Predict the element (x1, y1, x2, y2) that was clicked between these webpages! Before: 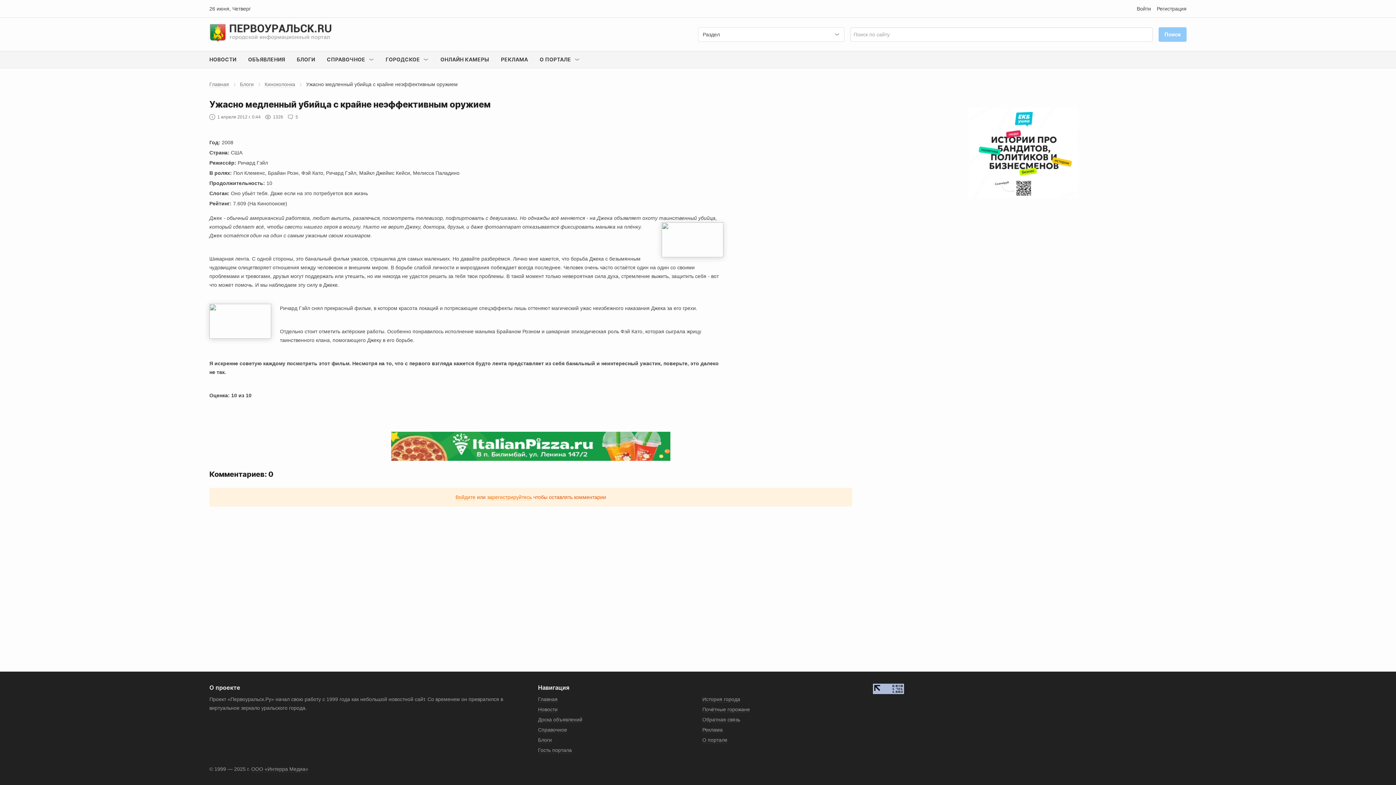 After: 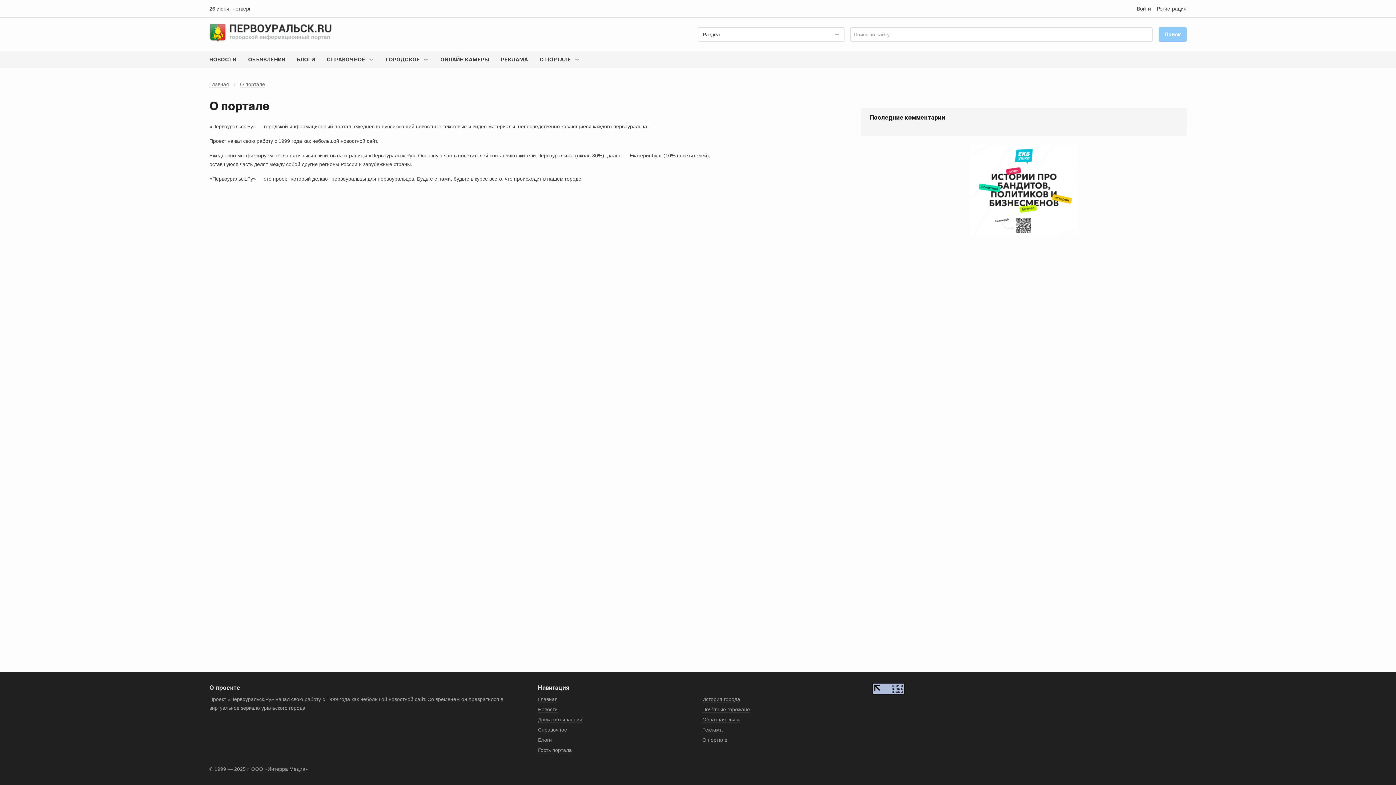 Action: bbox: (702, 737, 727, 743) label: О портале